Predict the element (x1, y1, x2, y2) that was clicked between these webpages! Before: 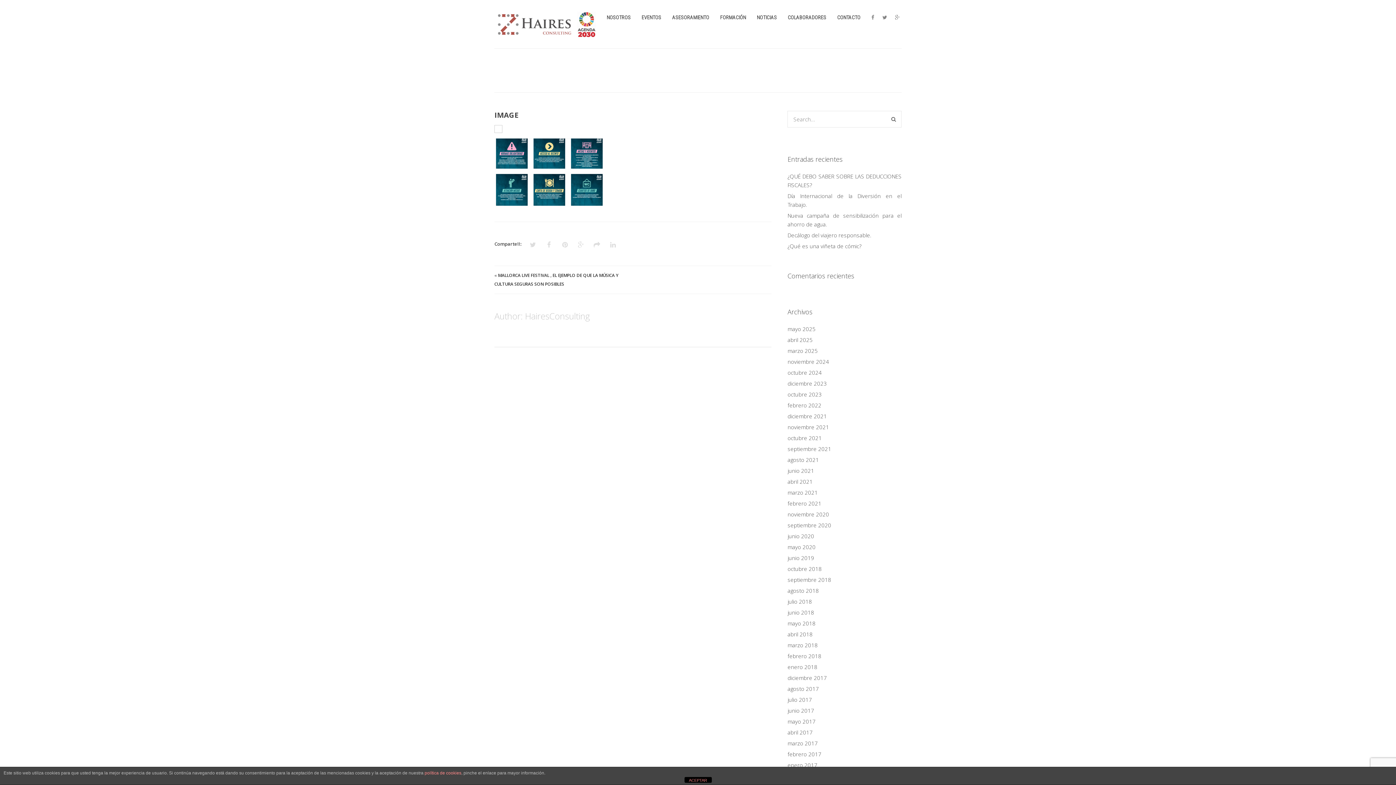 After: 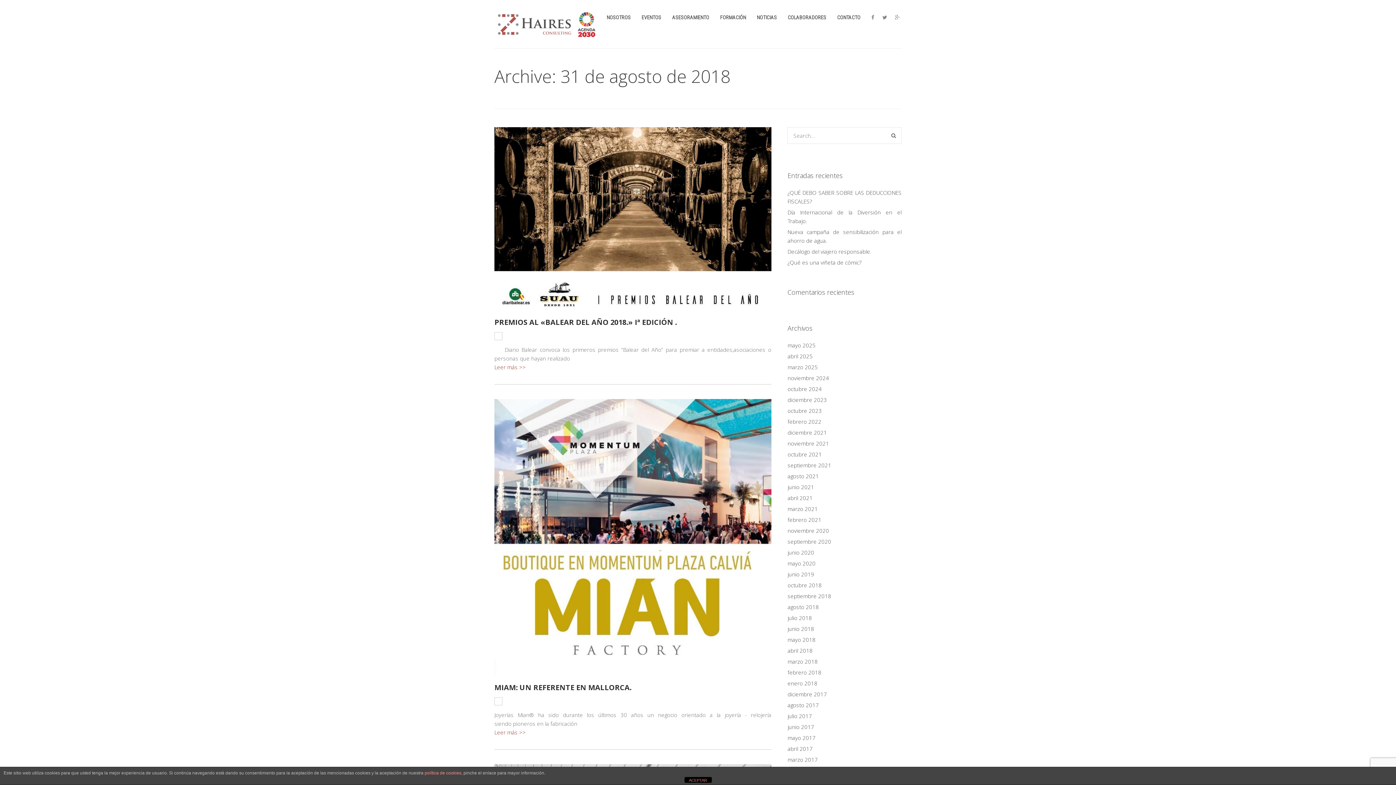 Action: bbox: (787, 587, 819, 594) label: agosto 2018